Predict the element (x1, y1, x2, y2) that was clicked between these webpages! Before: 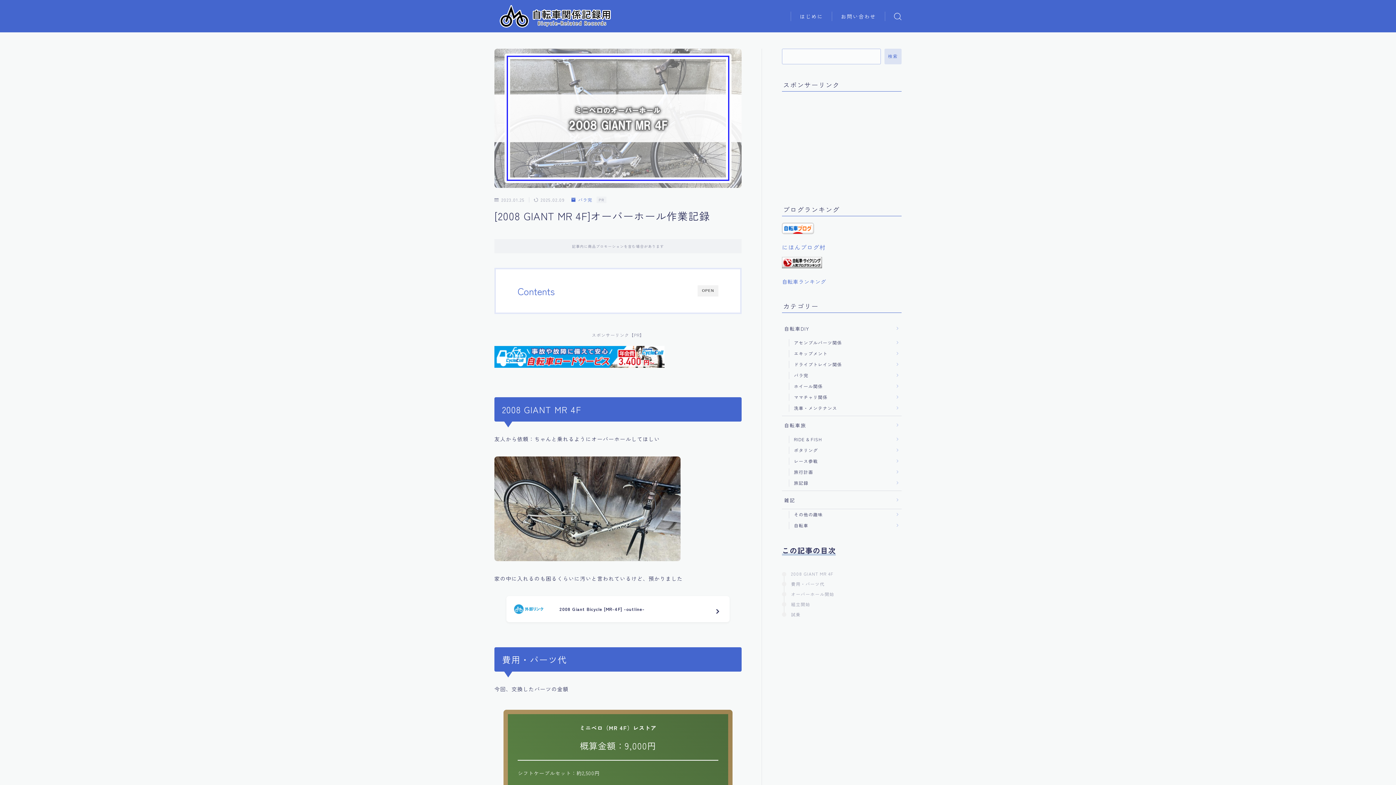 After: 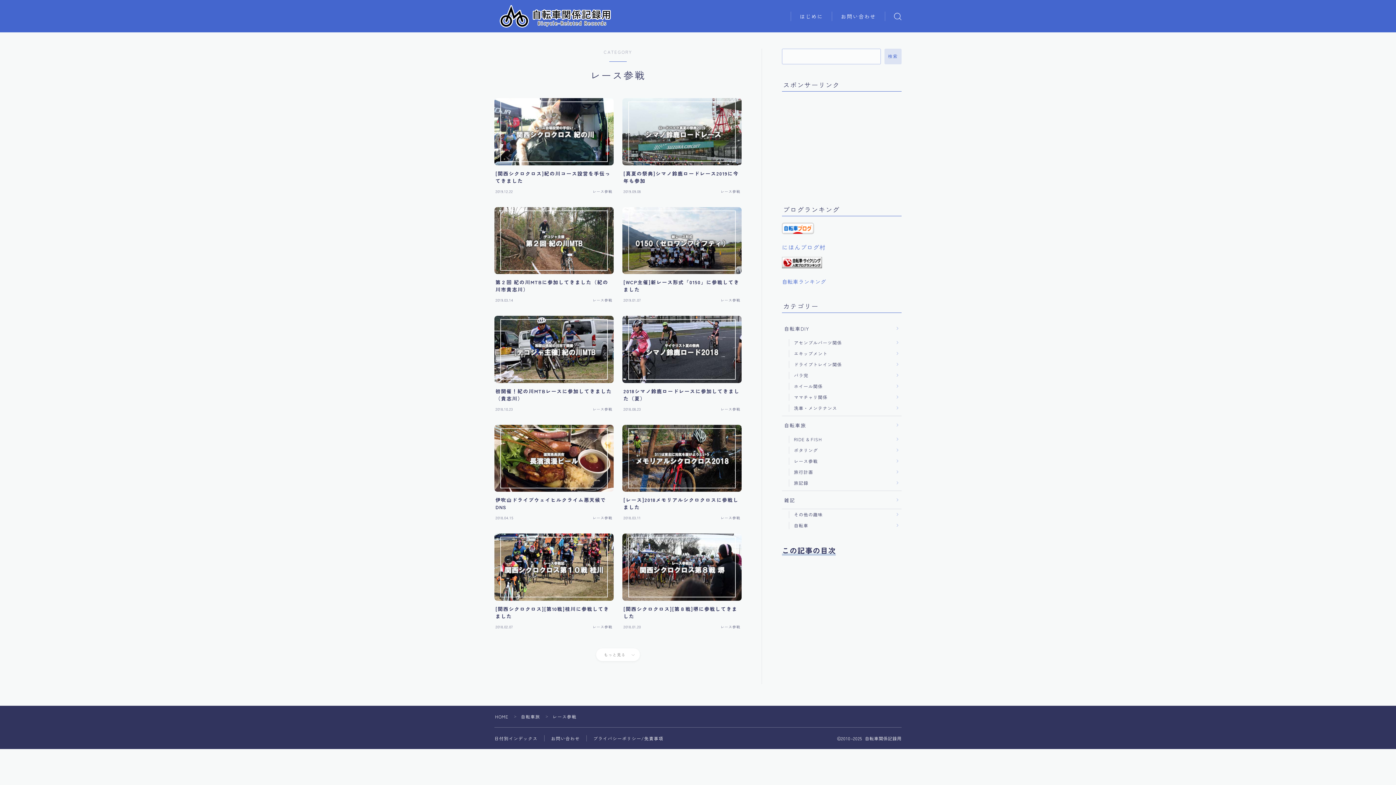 Action: label: レース参戦 bbox: (792, 456, 901, 466)